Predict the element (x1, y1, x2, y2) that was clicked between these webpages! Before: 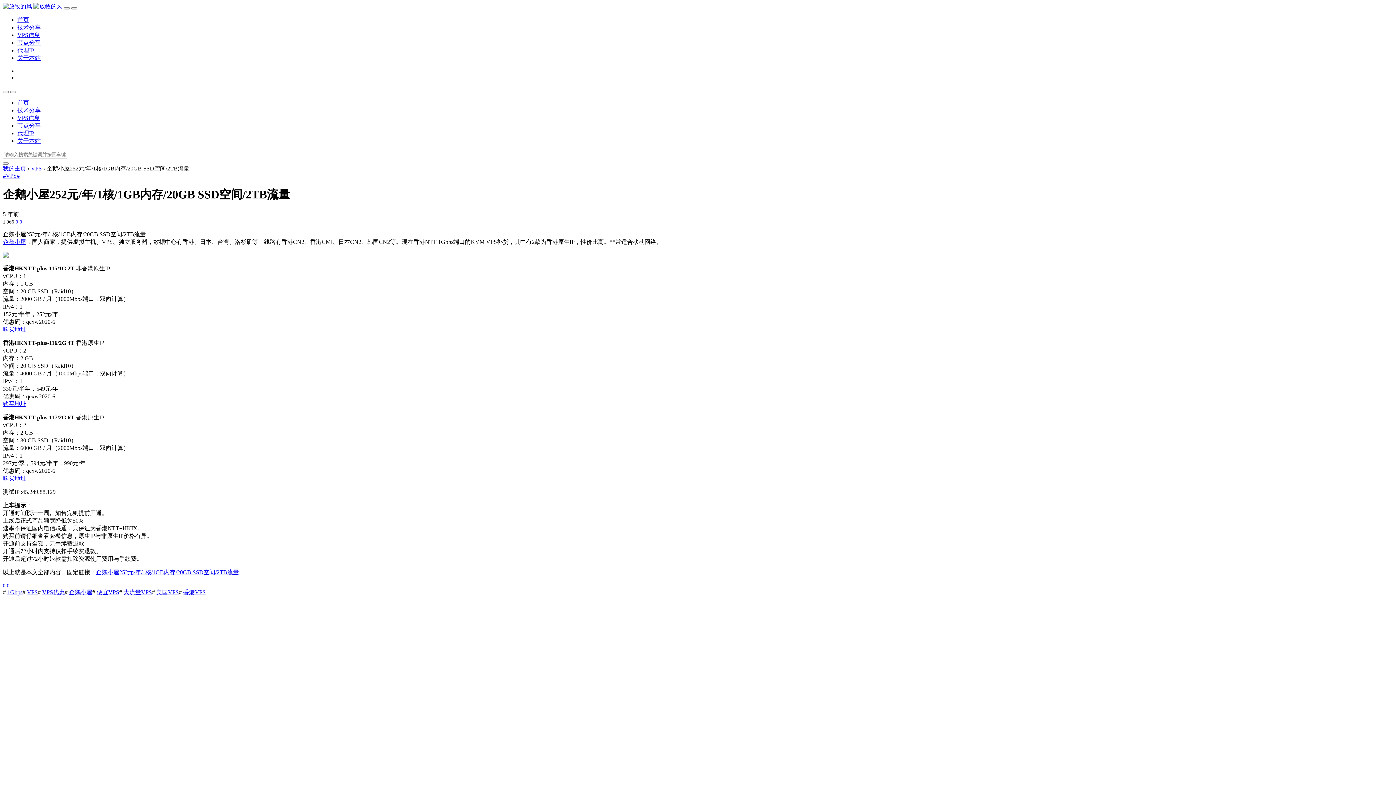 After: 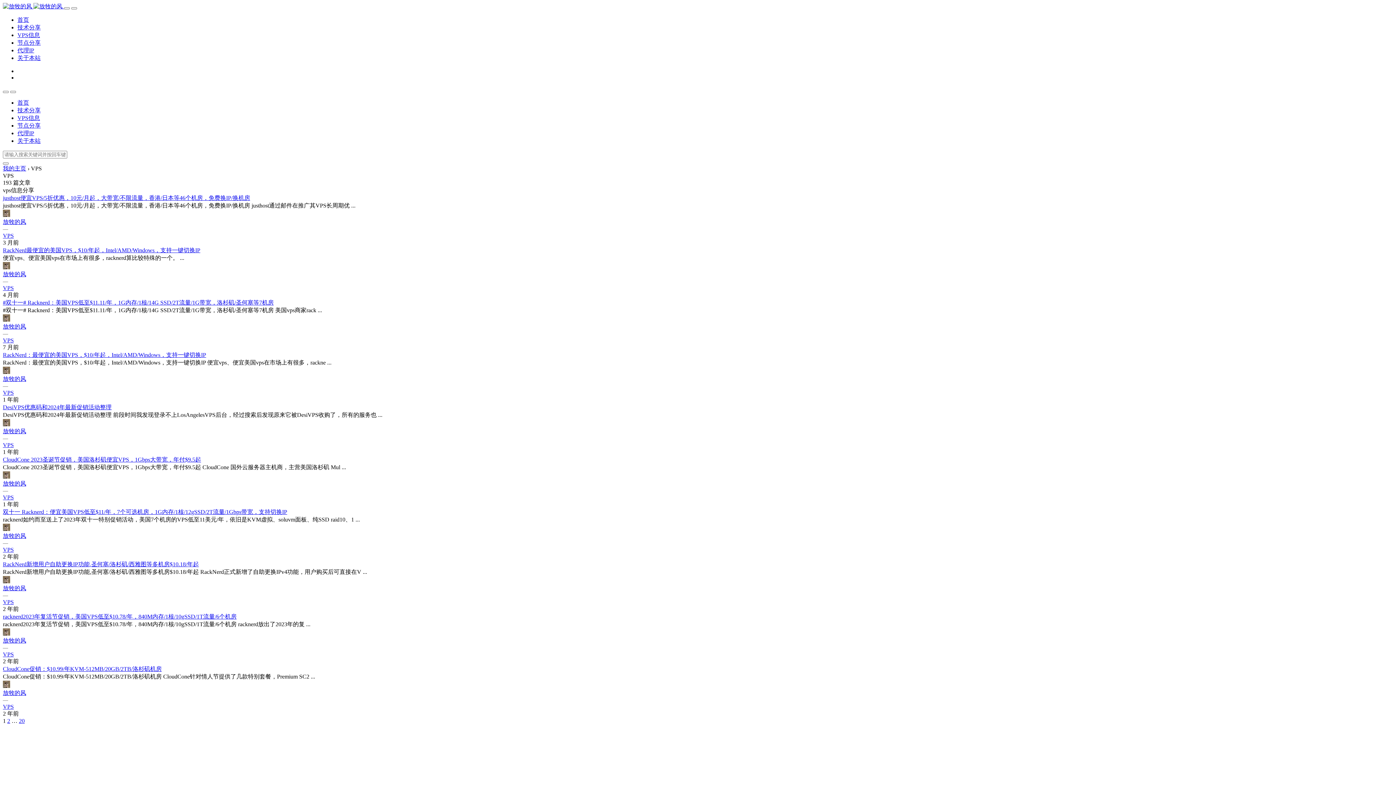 Action: label: VPS信息 bbox: (17, 114, 40, 121)